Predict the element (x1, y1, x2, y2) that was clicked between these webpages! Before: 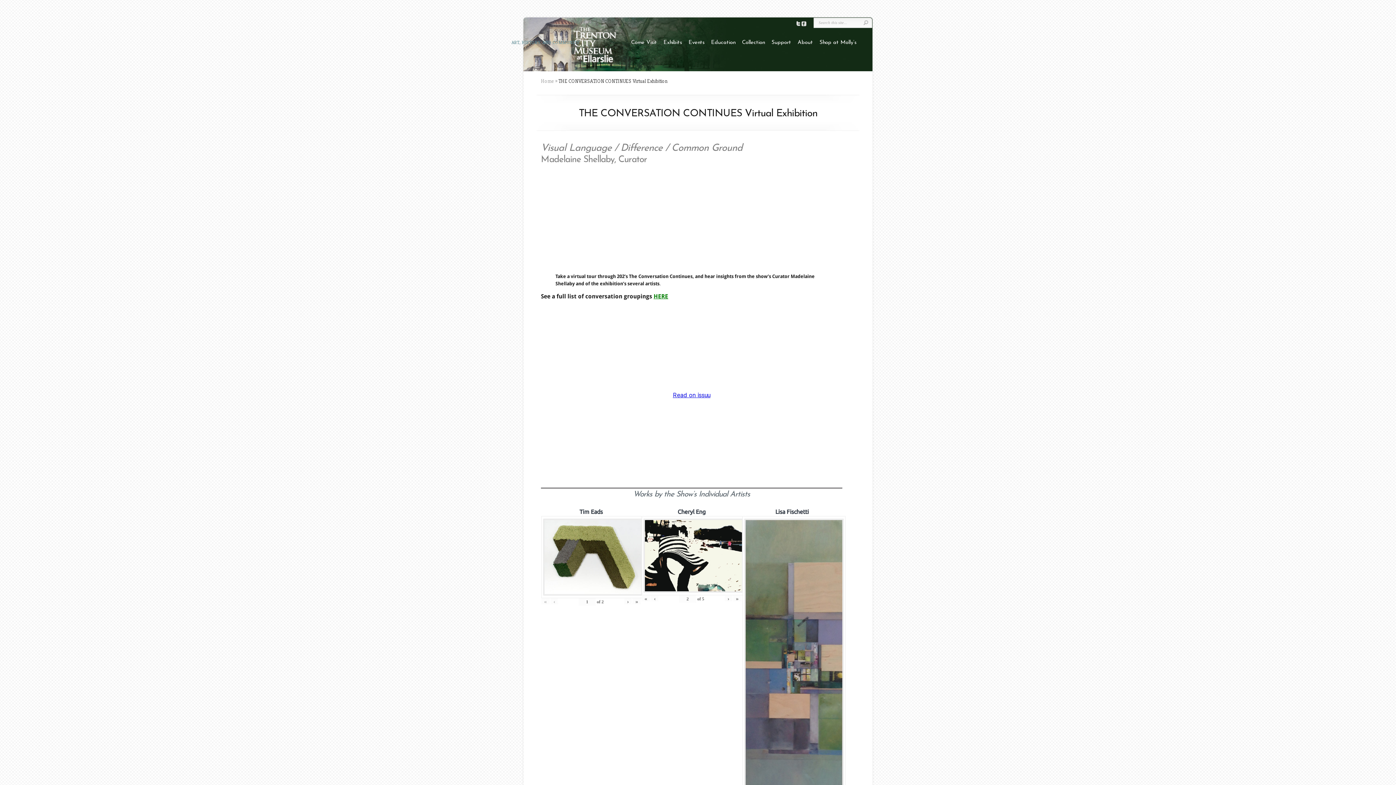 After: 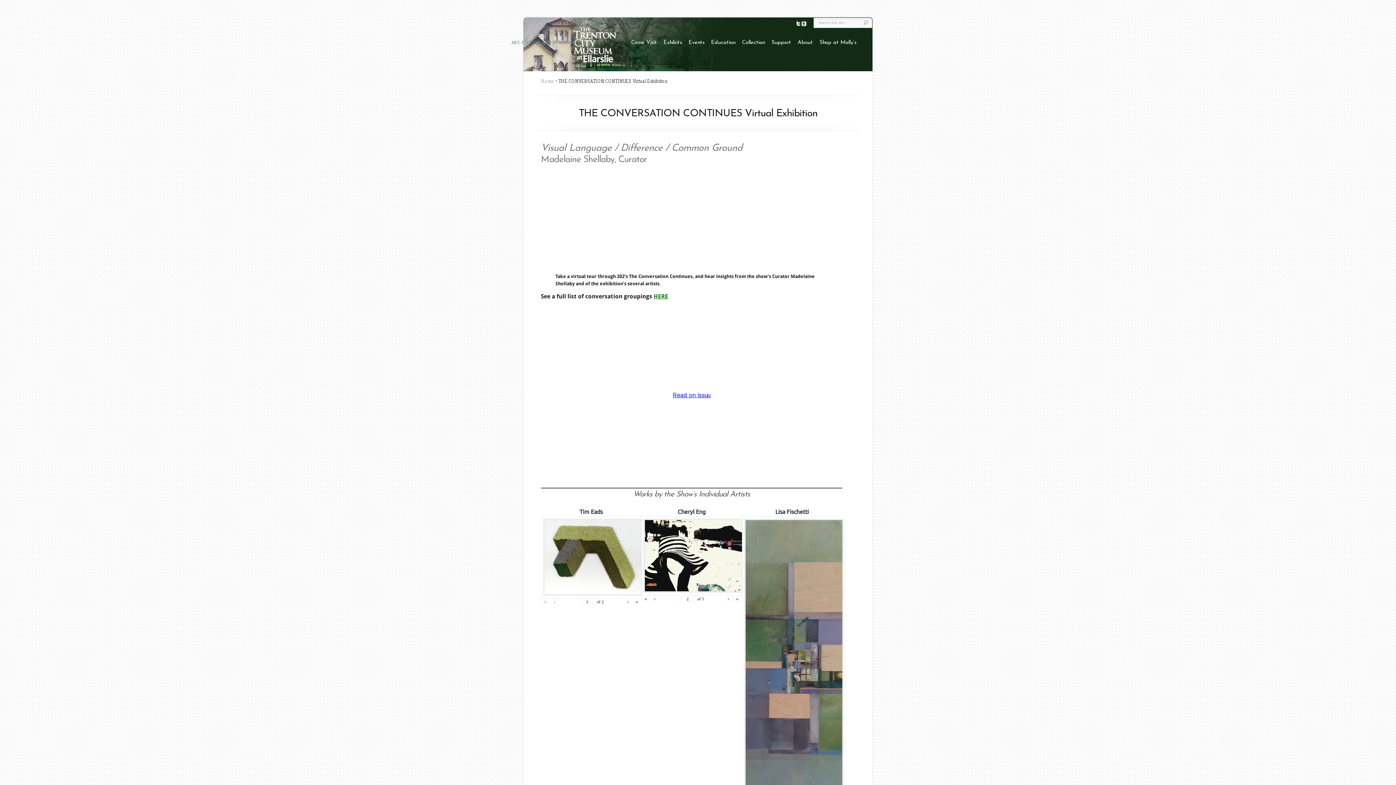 Action: bbox: (541, 598, 549, 604) label: «